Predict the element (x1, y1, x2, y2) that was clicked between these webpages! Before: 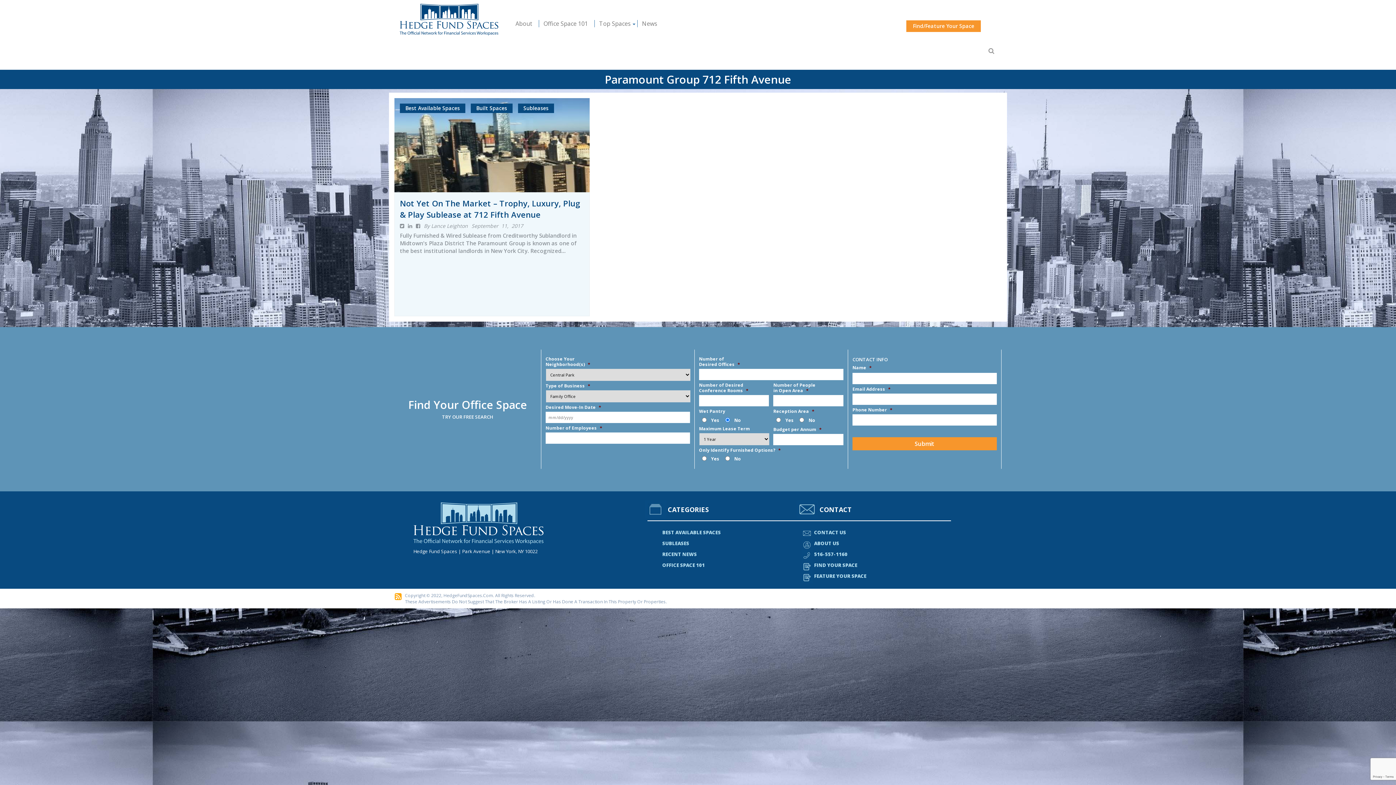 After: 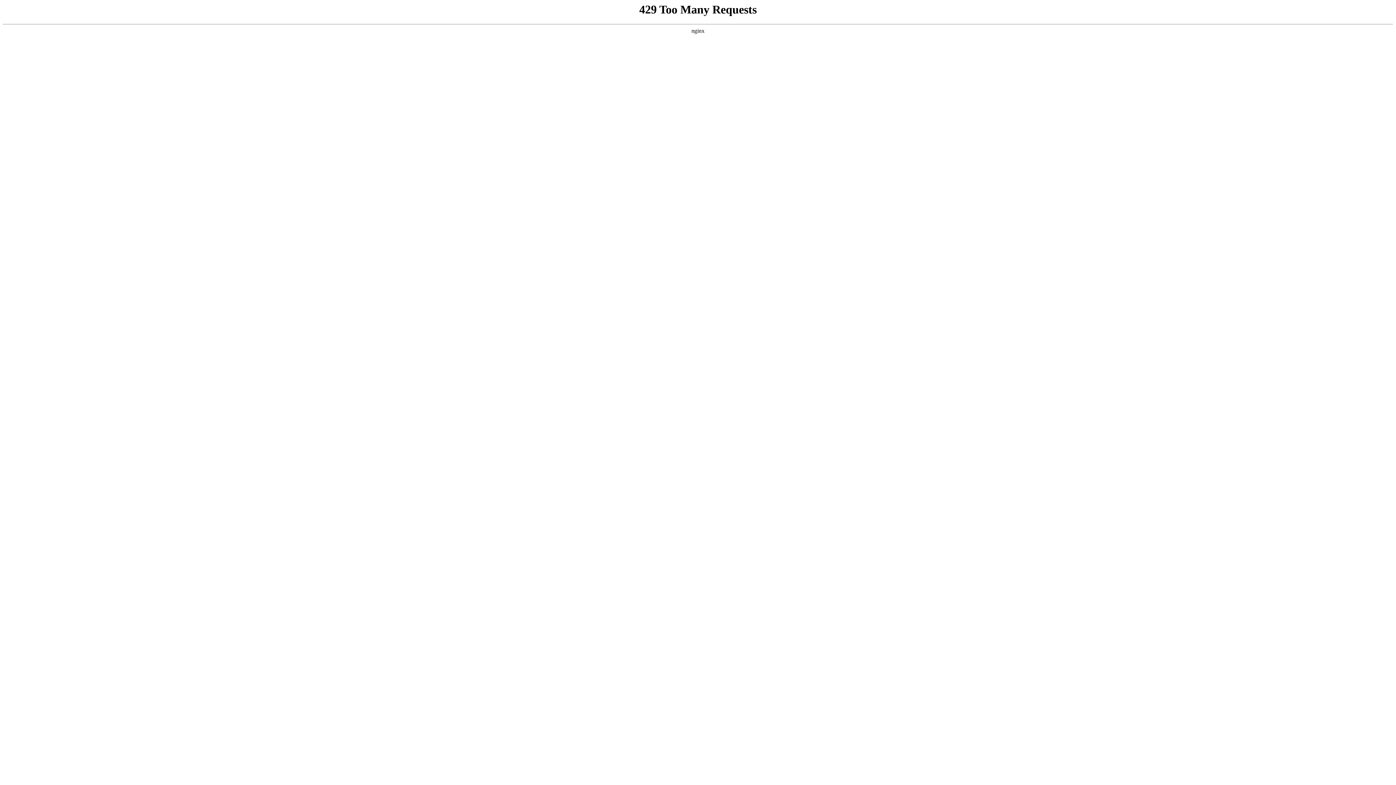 Action: label: CONTACT US bbox: (814, 529, 846, 535)